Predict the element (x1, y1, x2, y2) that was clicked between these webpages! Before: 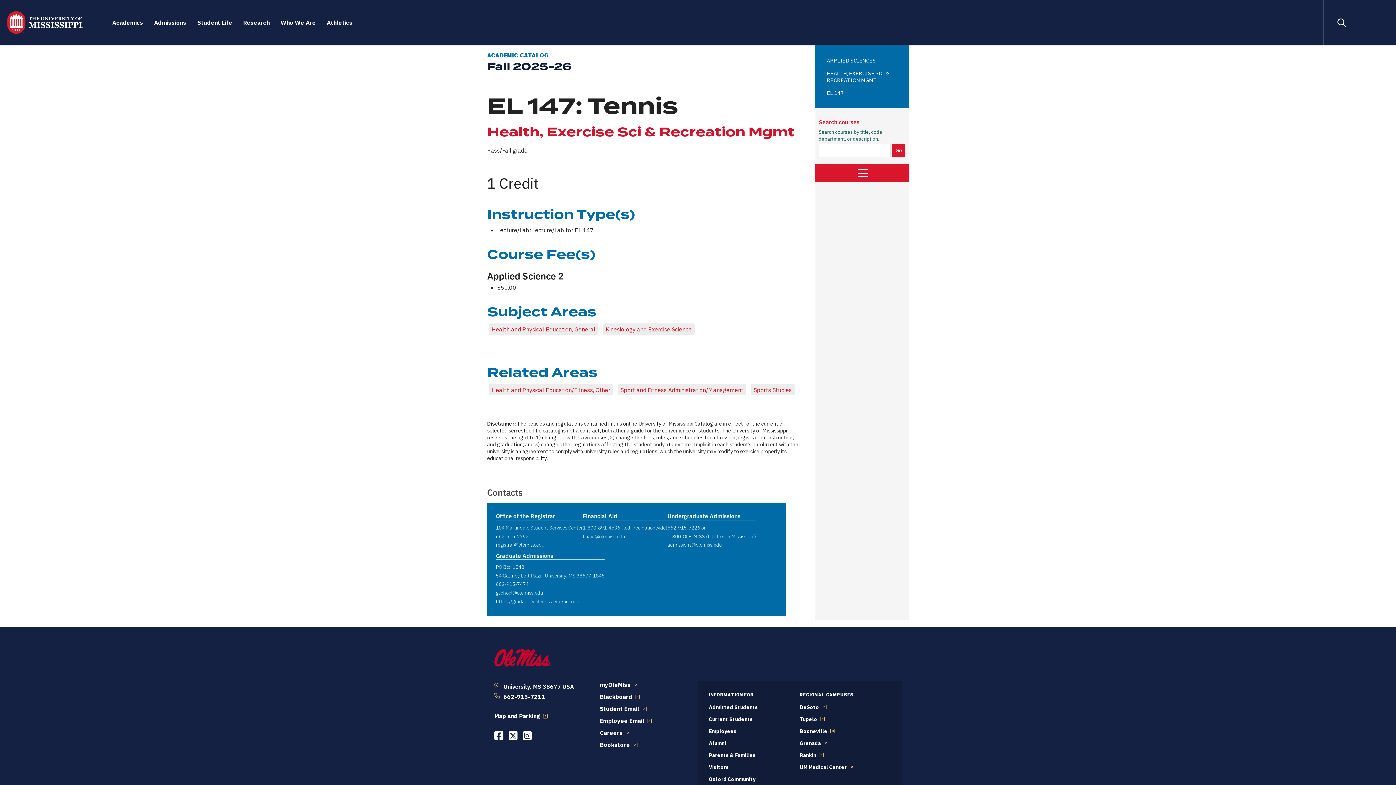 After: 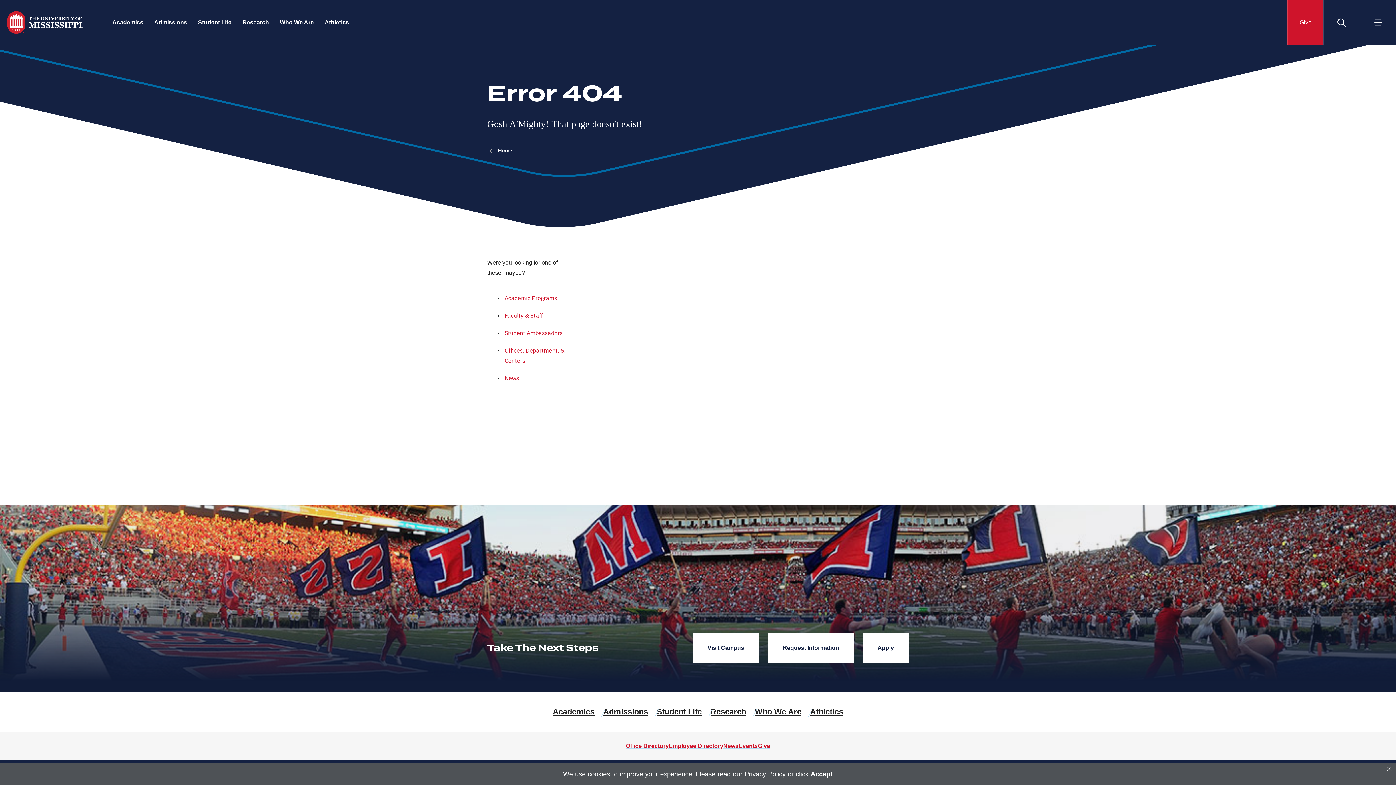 Action: label: Employees bbox: (709, 728, 736, 735)